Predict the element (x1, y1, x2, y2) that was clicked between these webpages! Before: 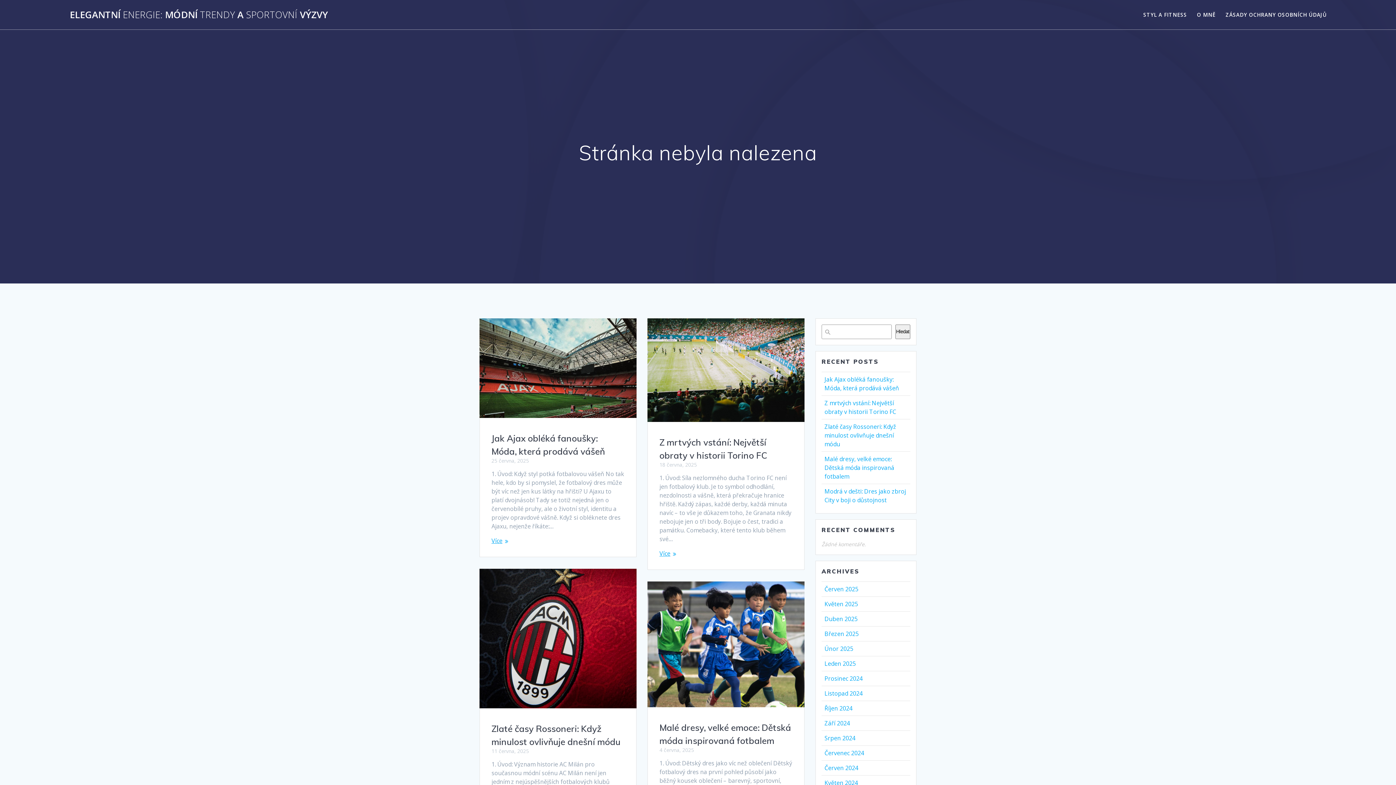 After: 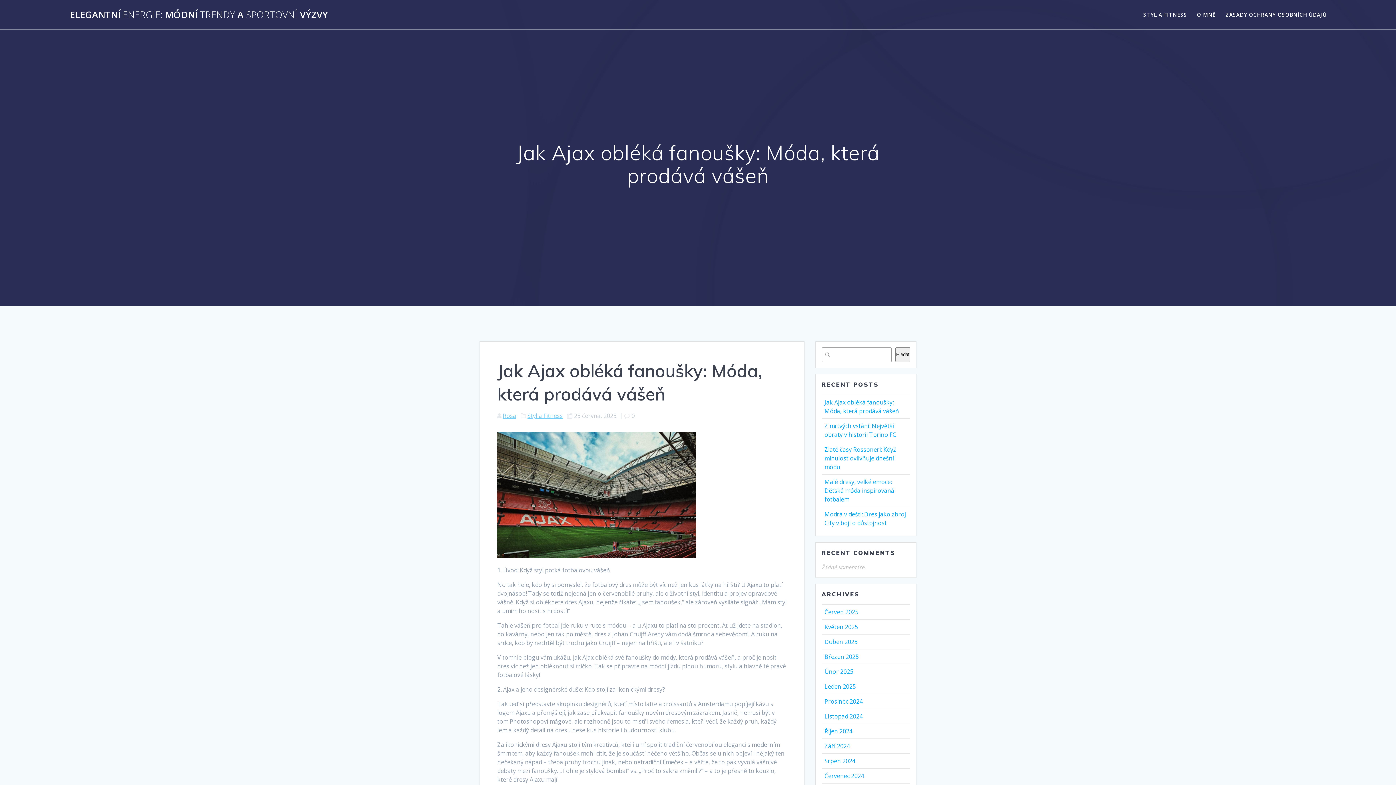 Action: bbox: (480, 318, 636, 420)